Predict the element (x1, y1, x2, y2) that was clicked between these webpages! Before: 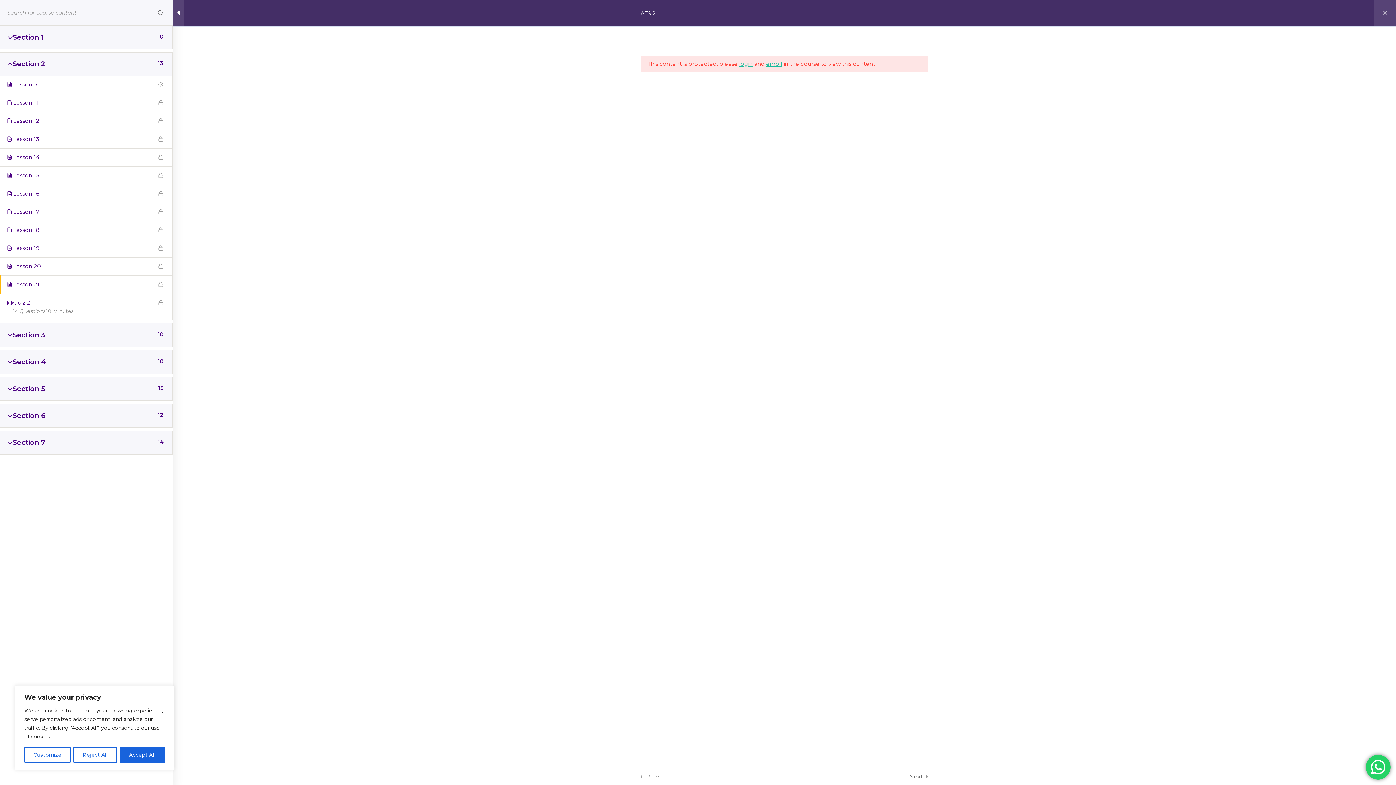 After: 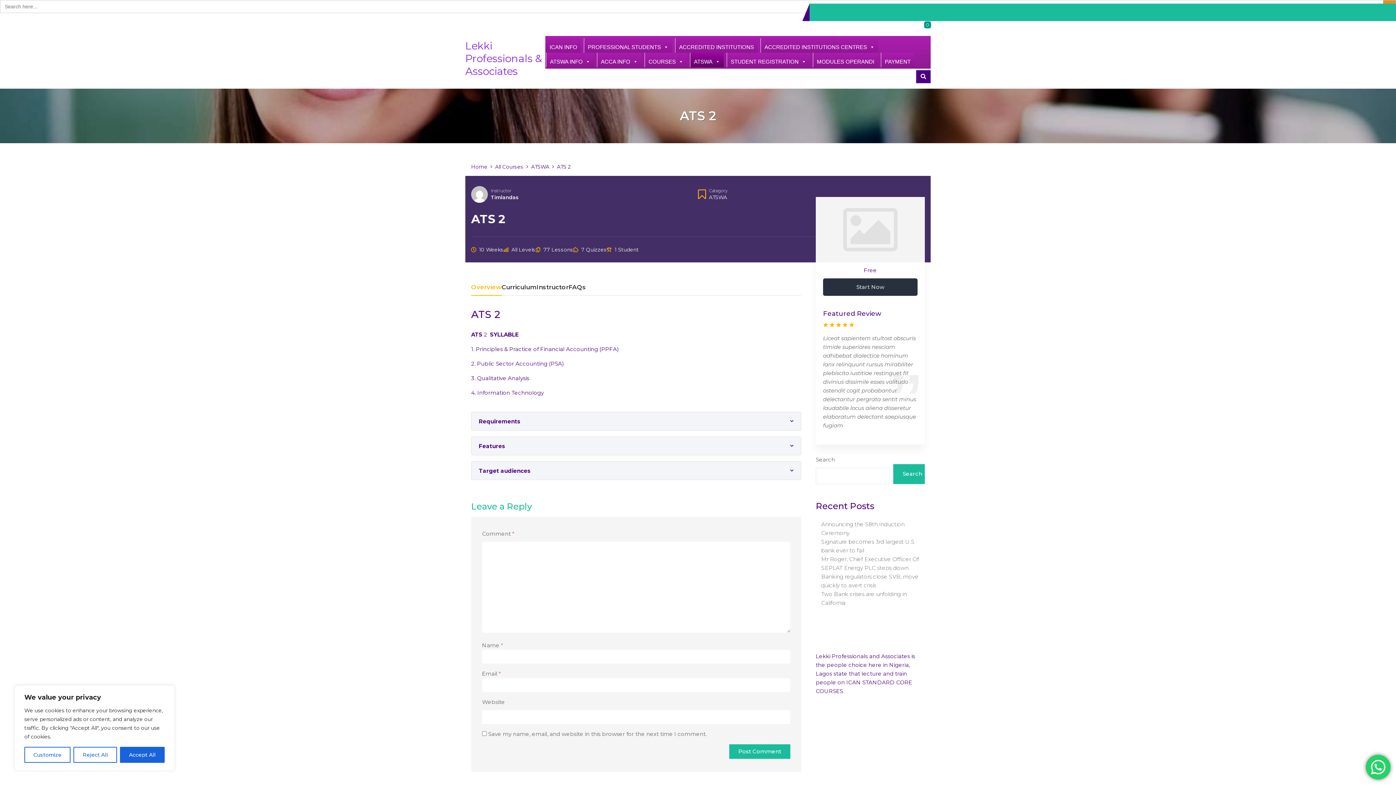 Action: bbox: (640, 8, 655, 17) label: ATS 2